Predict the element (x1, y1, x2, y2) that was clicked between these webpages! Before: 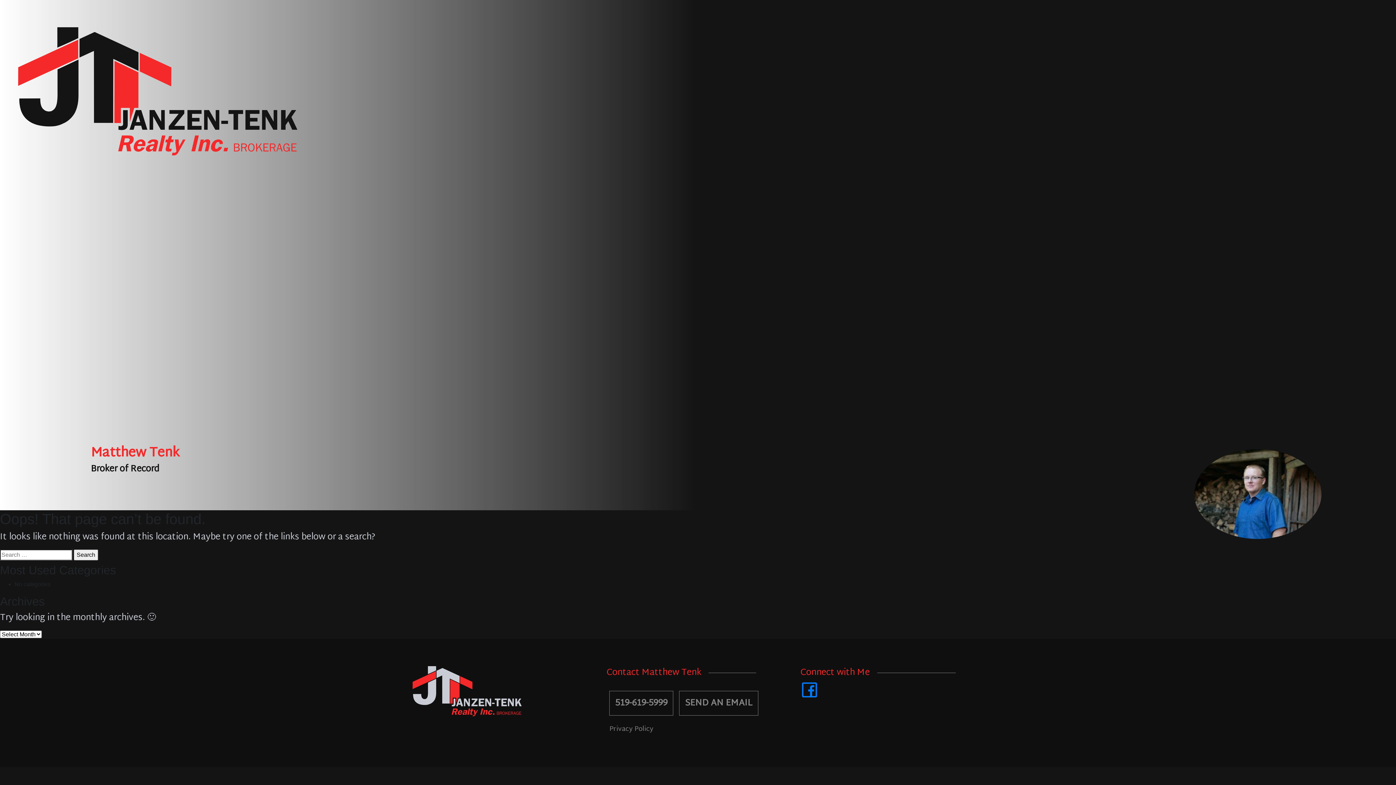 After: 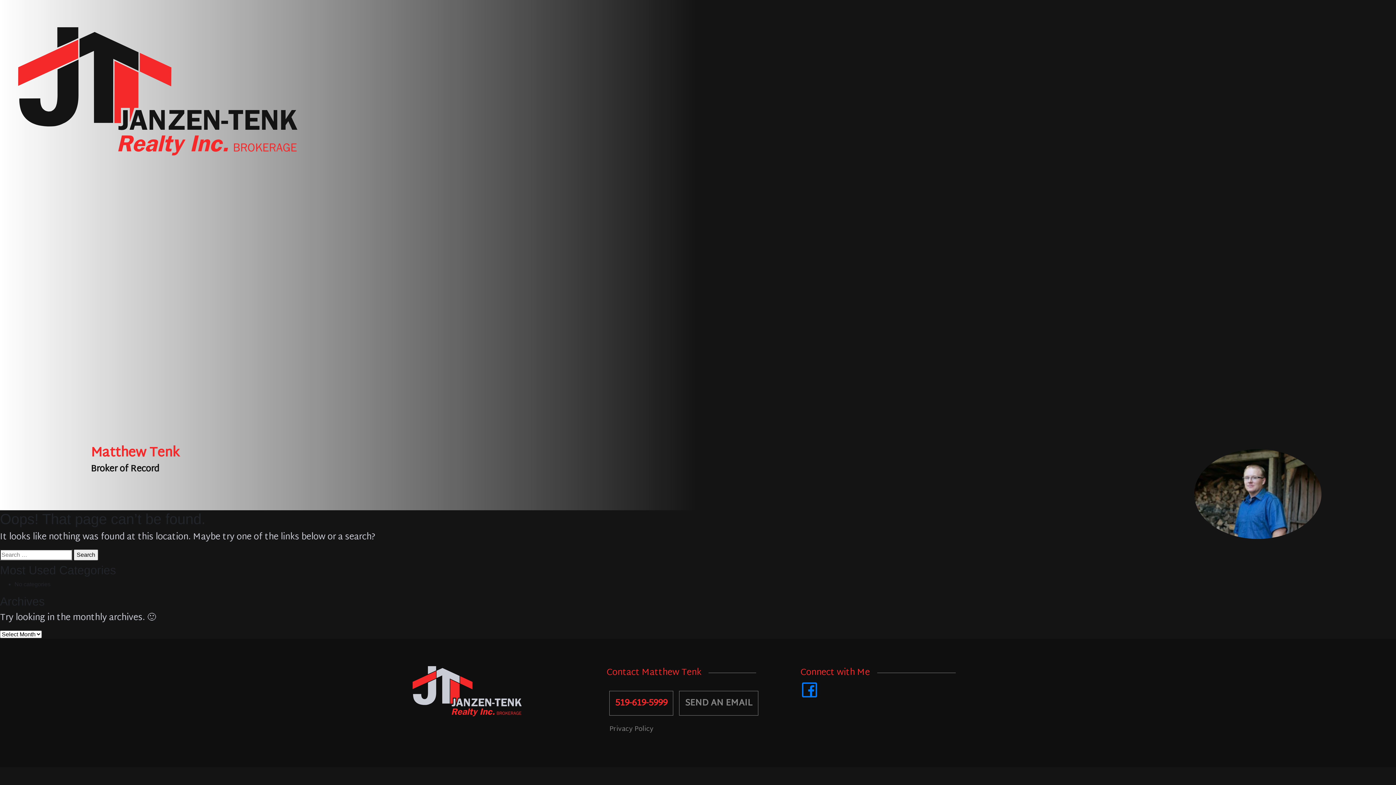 Action: label: 519-619-5999 bbox: (609, 691, 673, 716)